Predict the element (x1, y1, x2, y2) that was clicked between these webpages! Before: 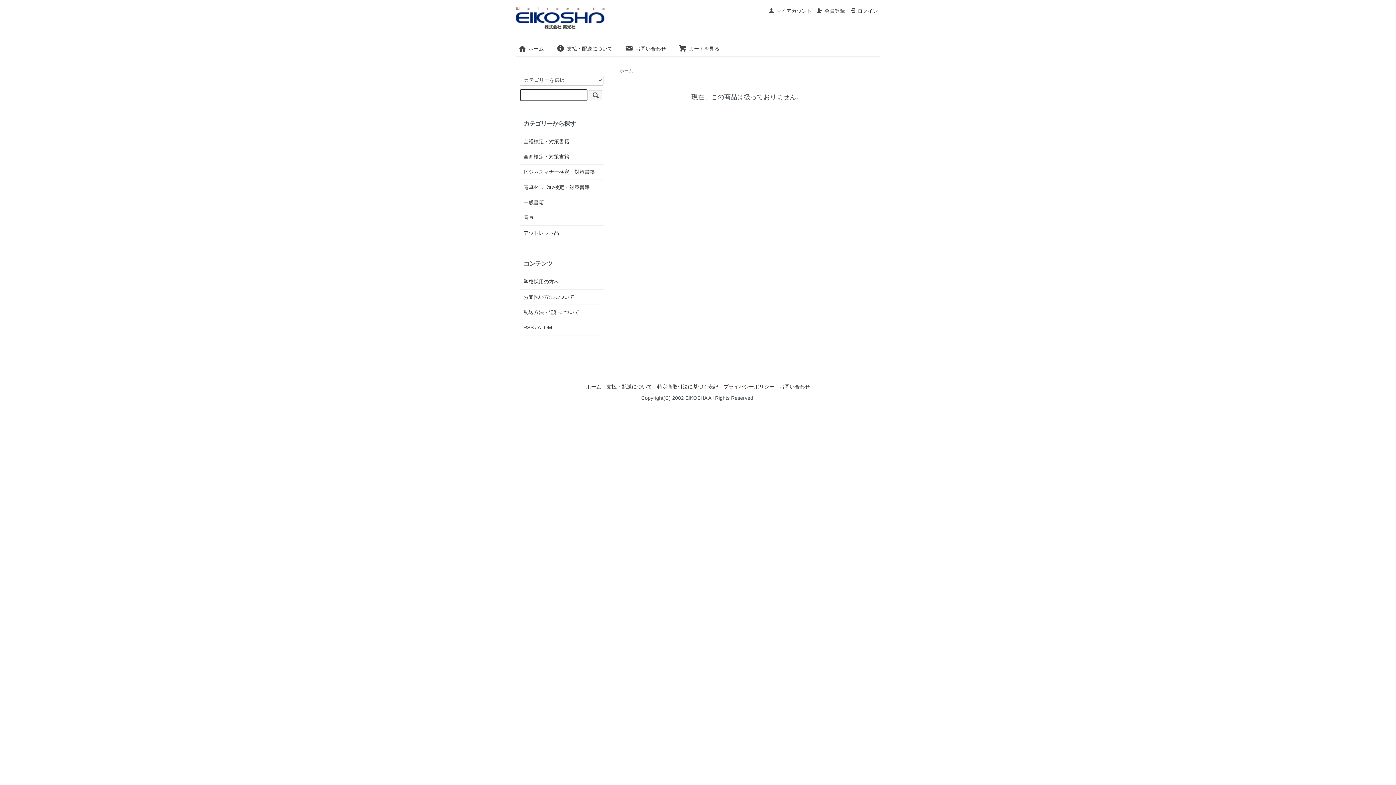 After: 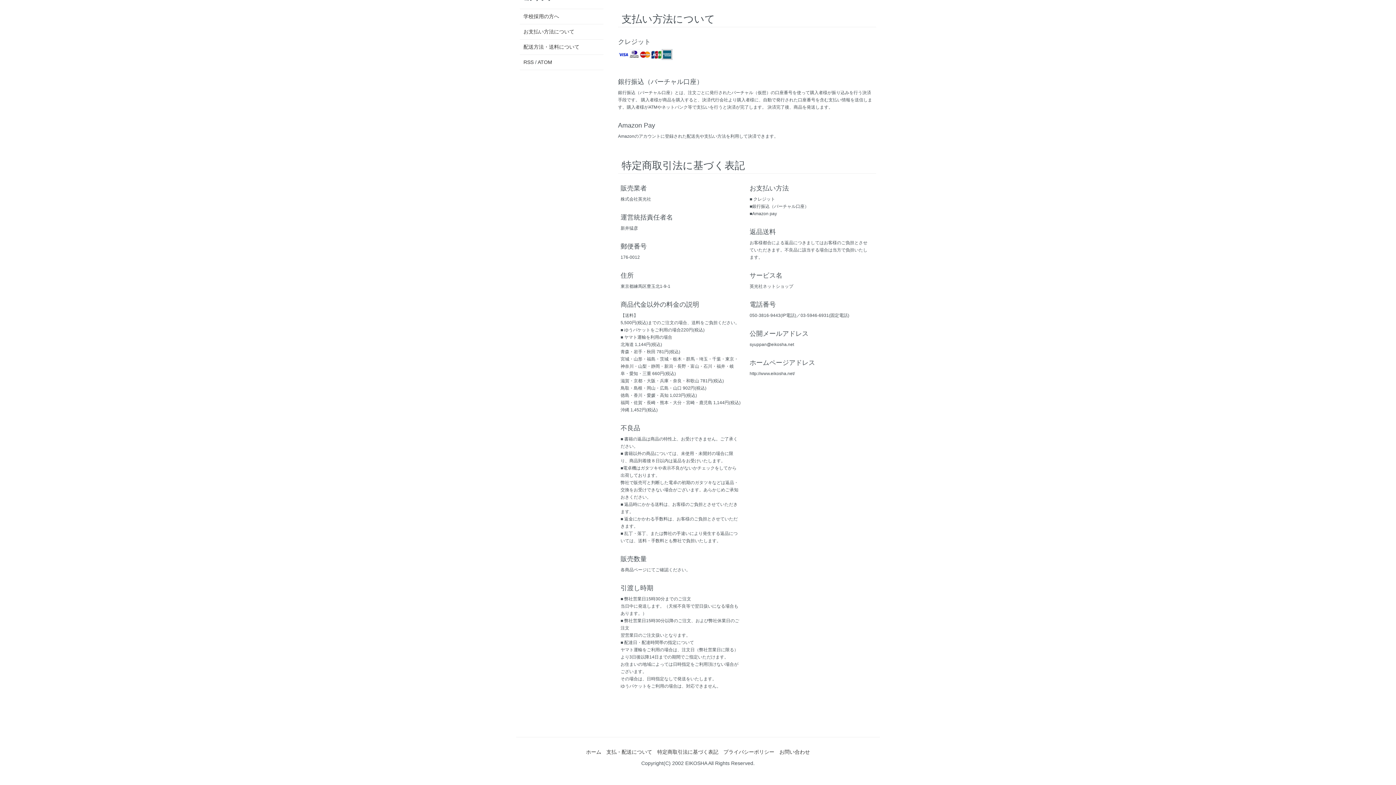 Action: bbox: (657, 383, 718, 389) label: 特定商取引法に基づく表記